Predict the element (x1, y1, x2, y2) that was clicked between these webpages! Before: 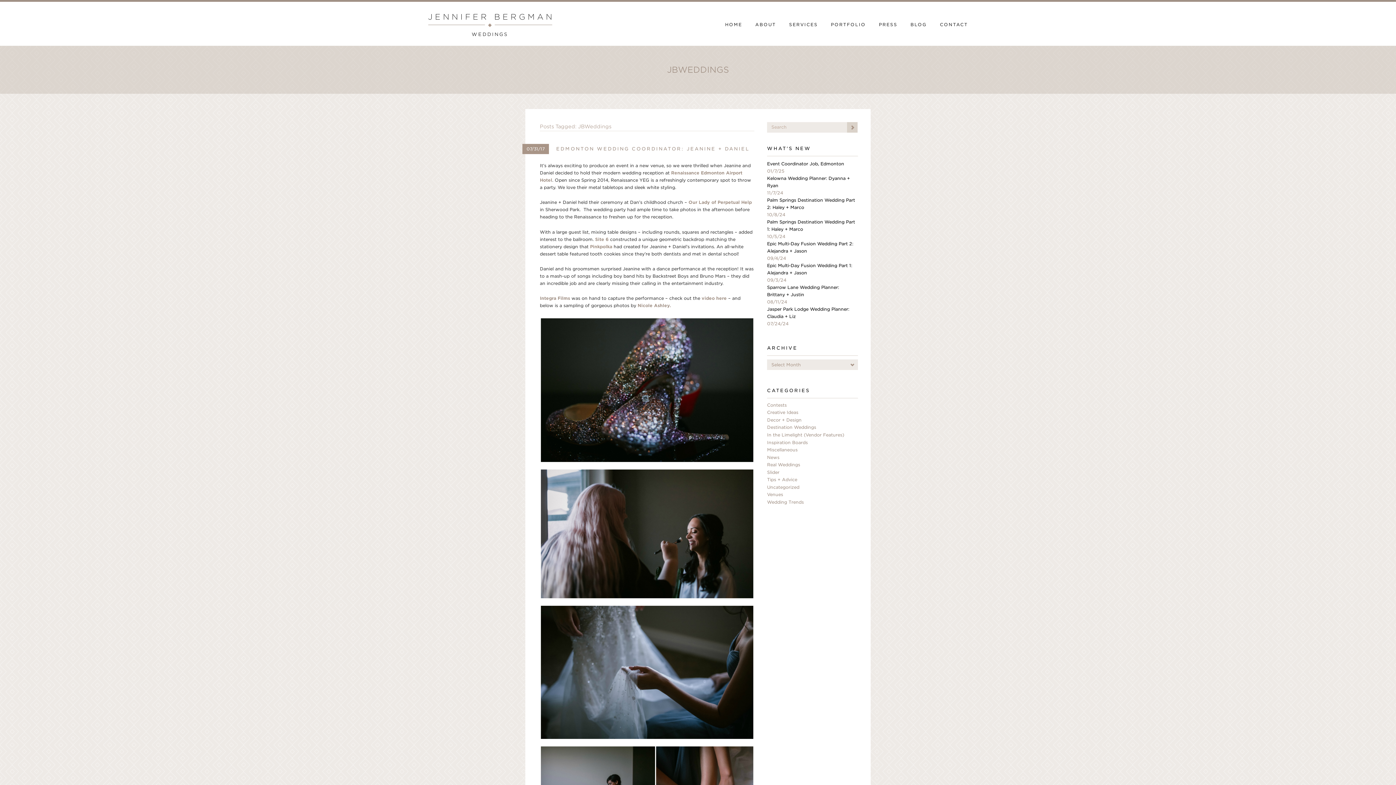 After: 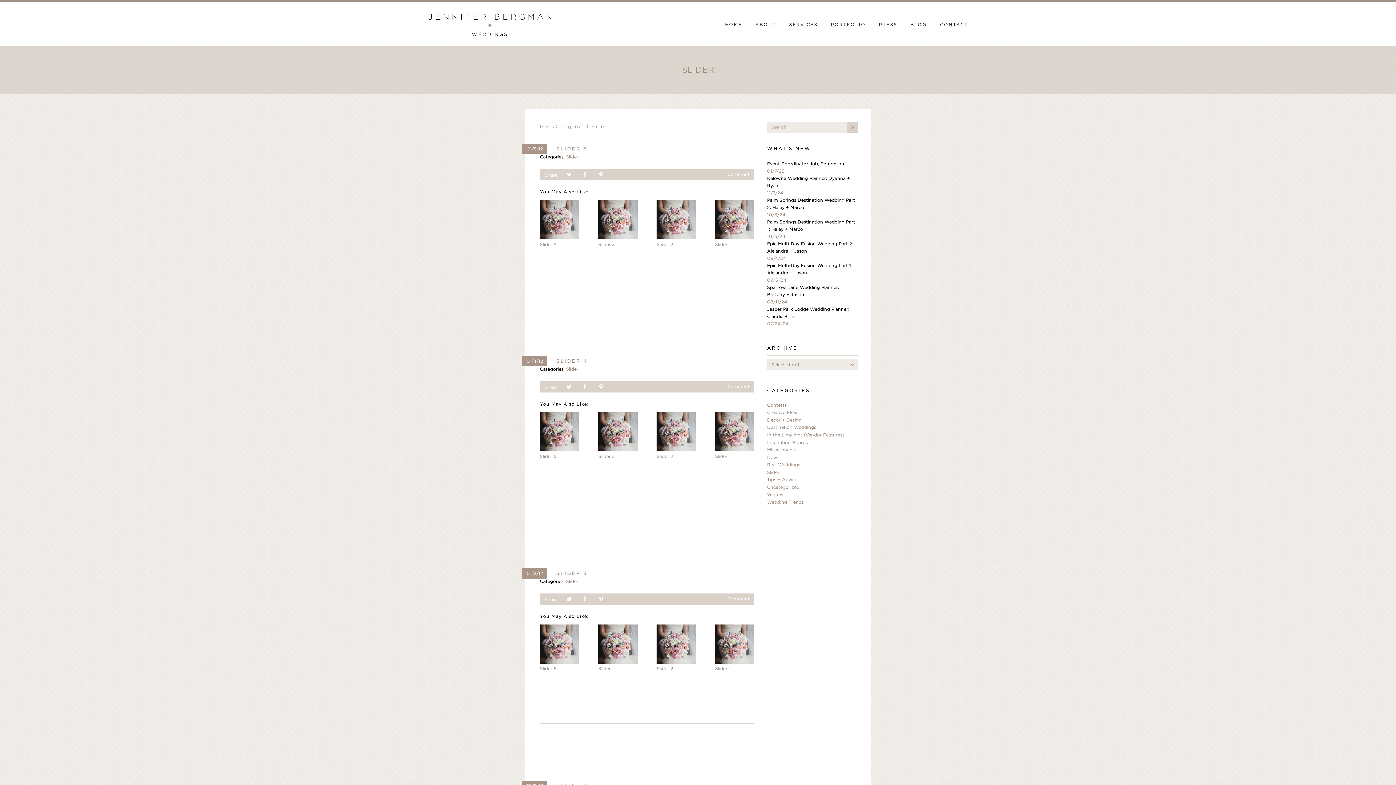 Action: bbox: (767, 470, 779, 475) label: Slider